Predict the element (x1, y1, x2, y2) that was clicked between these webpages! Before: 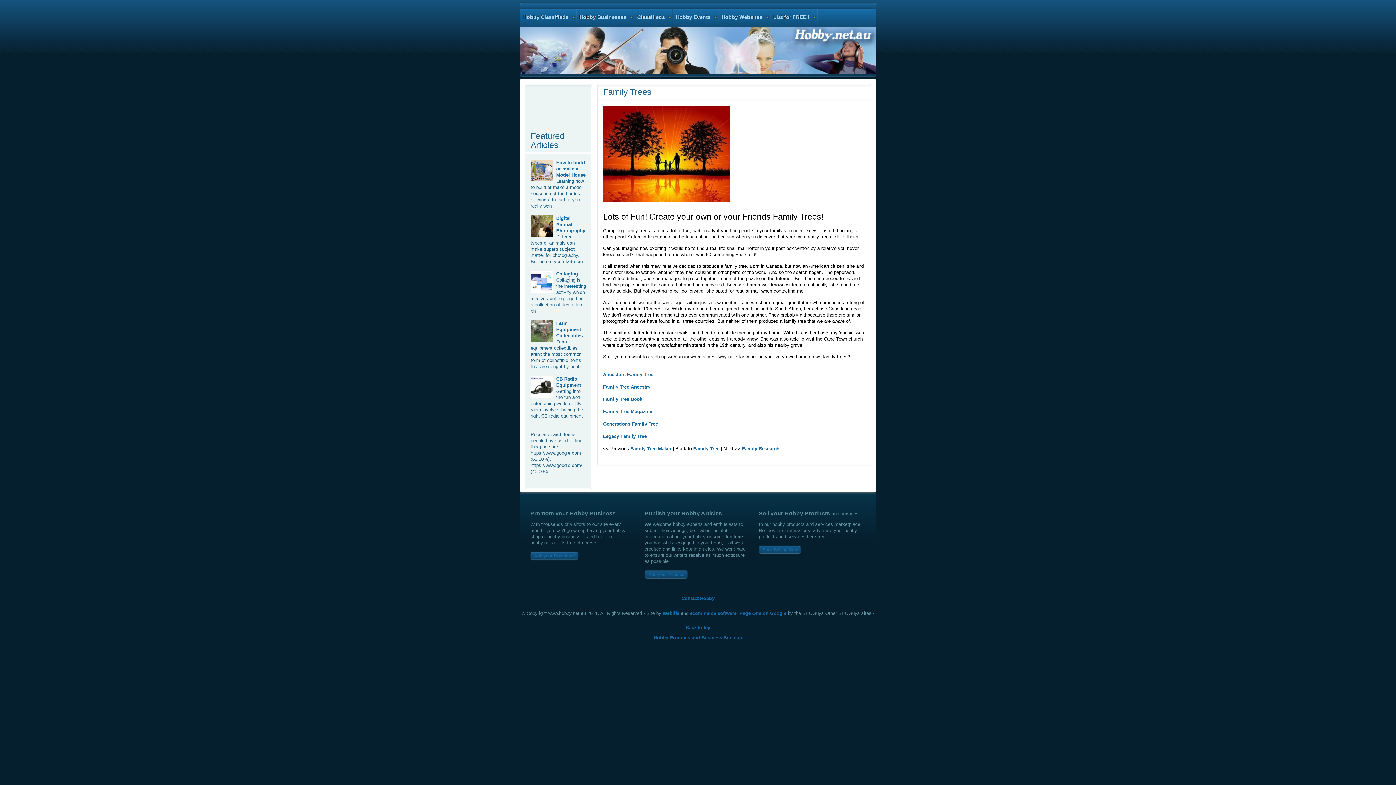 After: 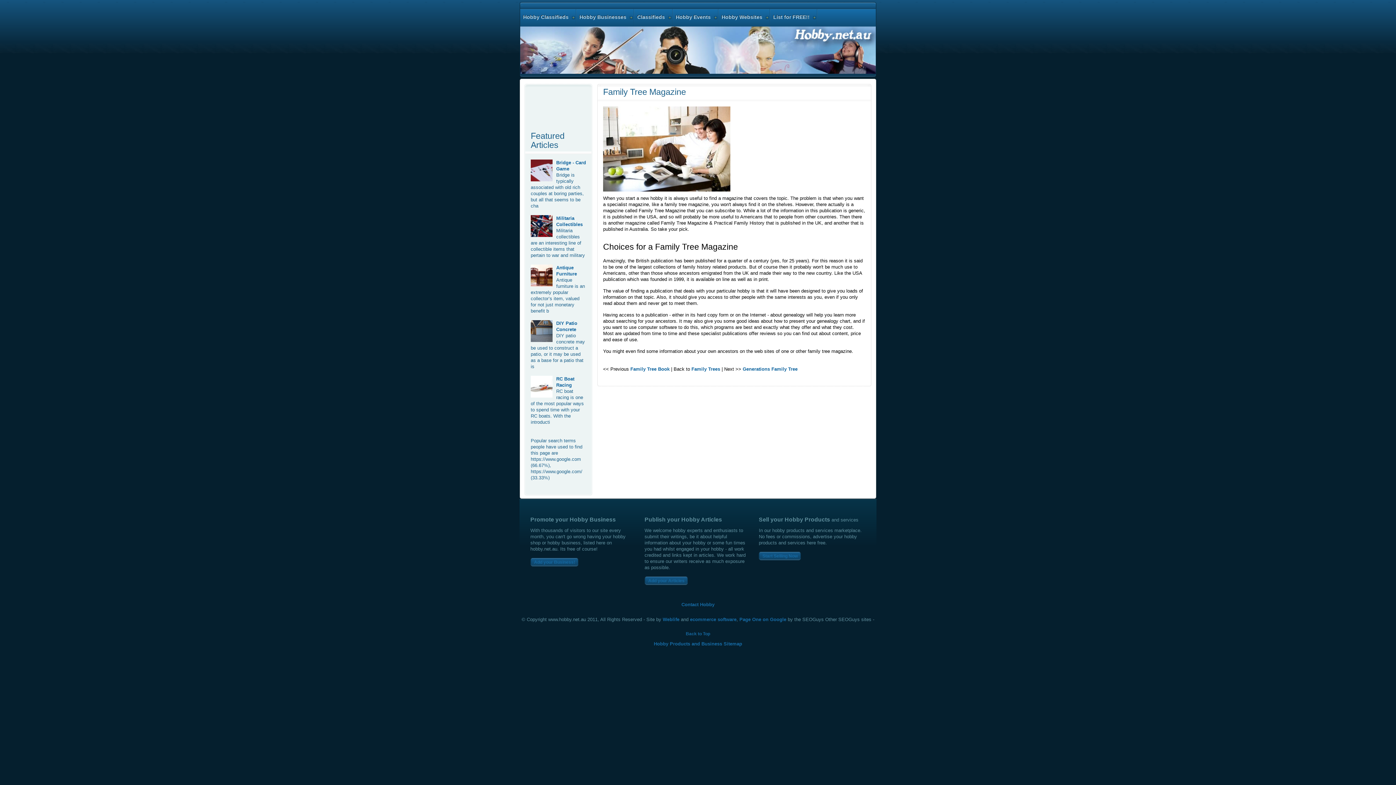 Action: bbox: (603, 409, 652, 414) label: Family Tree Magazine